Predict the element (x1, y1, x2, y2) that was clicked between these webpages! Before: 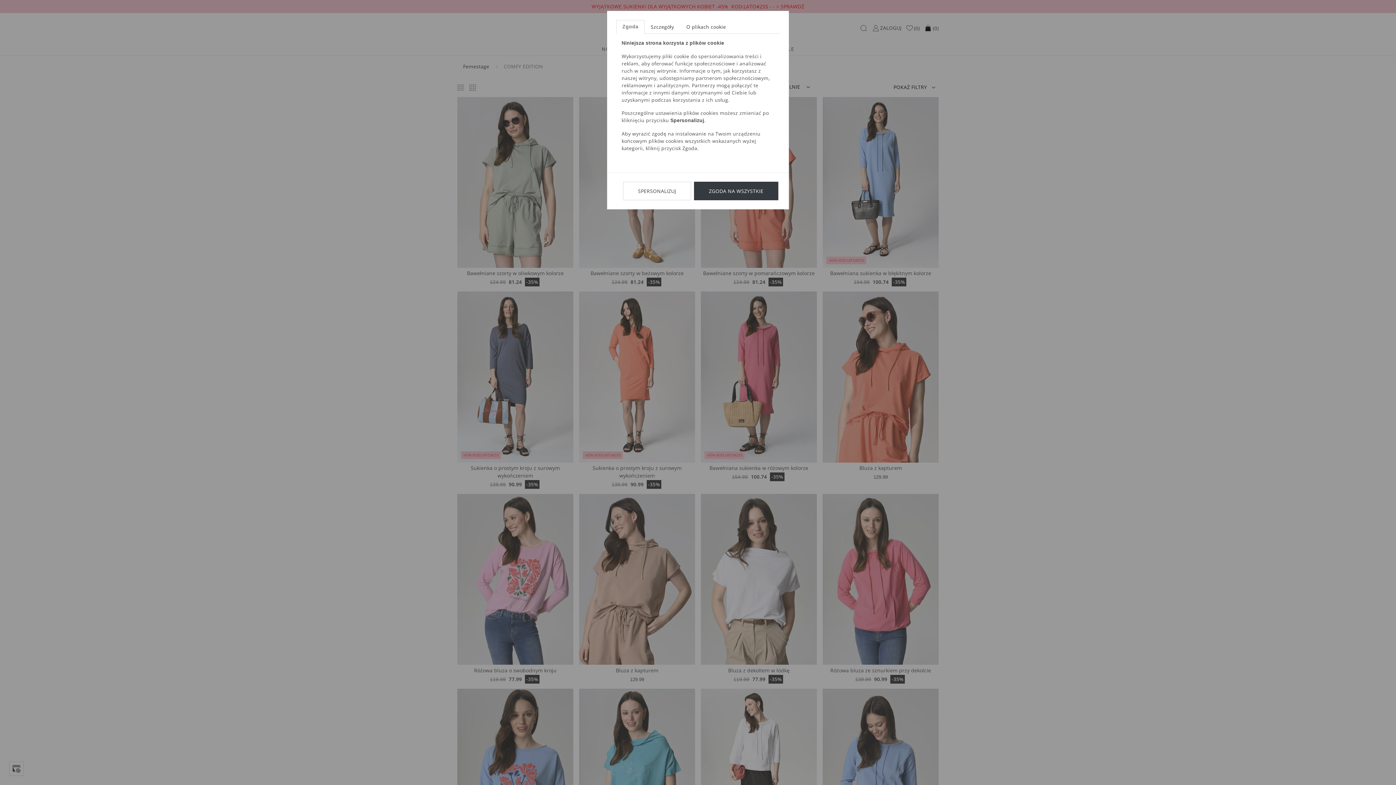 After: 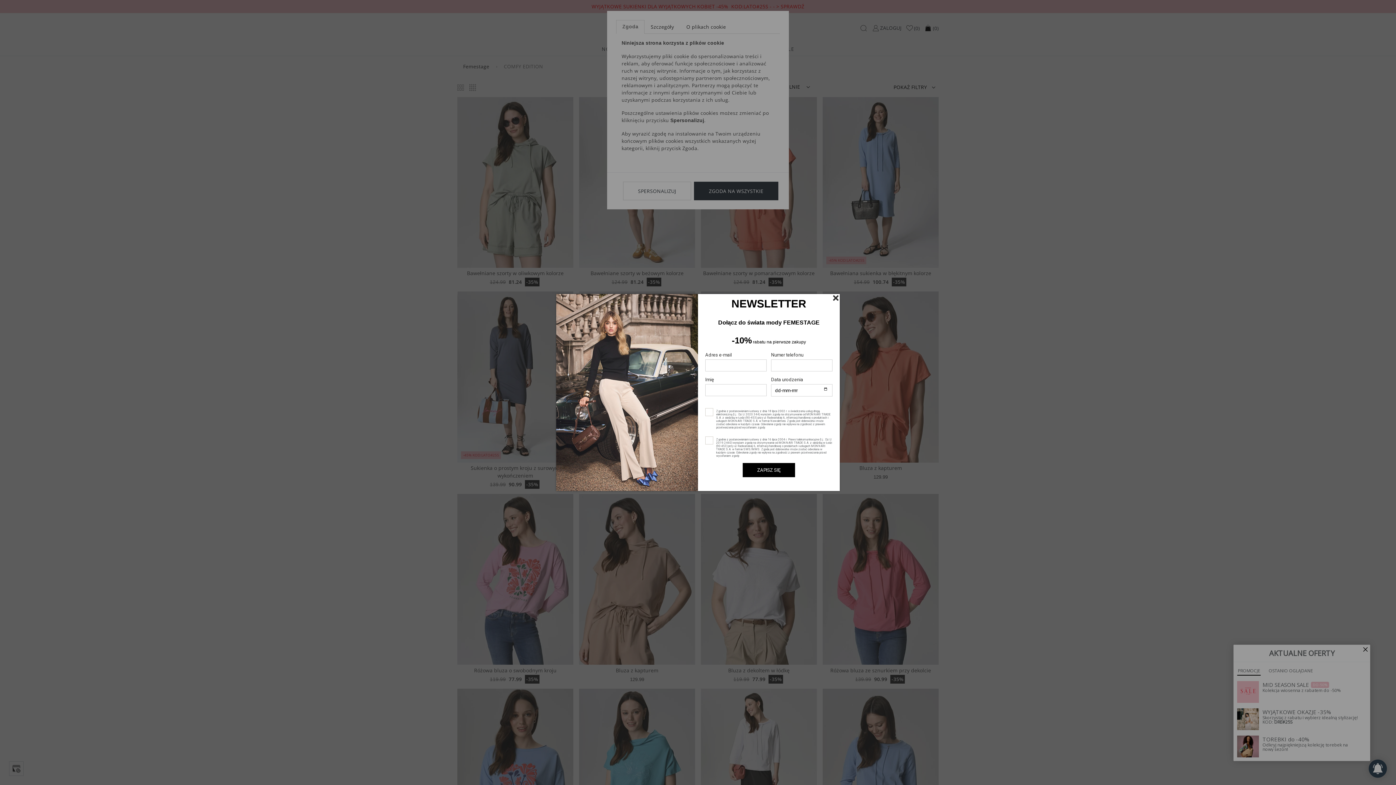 Action: label: Zgoda bbox: (616, 20, 644, 33)